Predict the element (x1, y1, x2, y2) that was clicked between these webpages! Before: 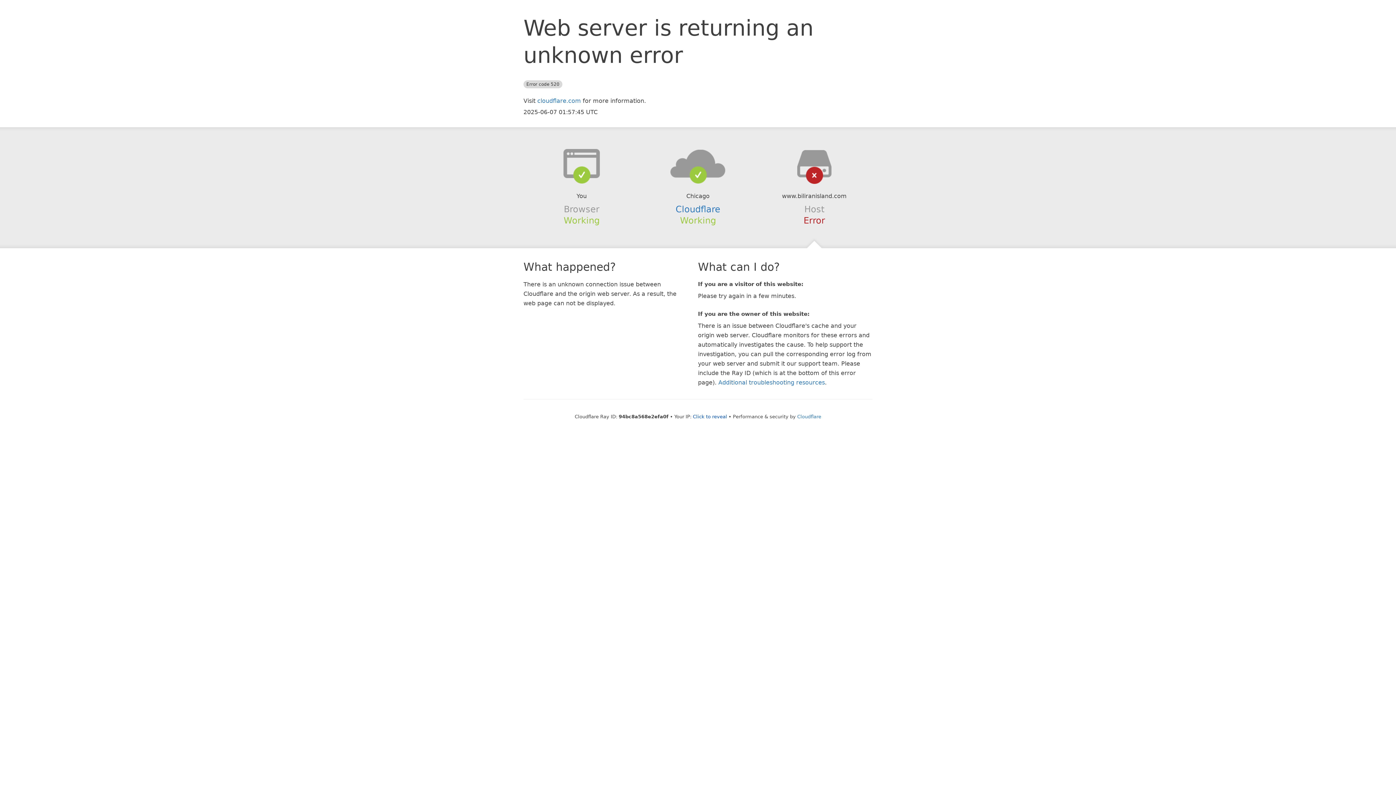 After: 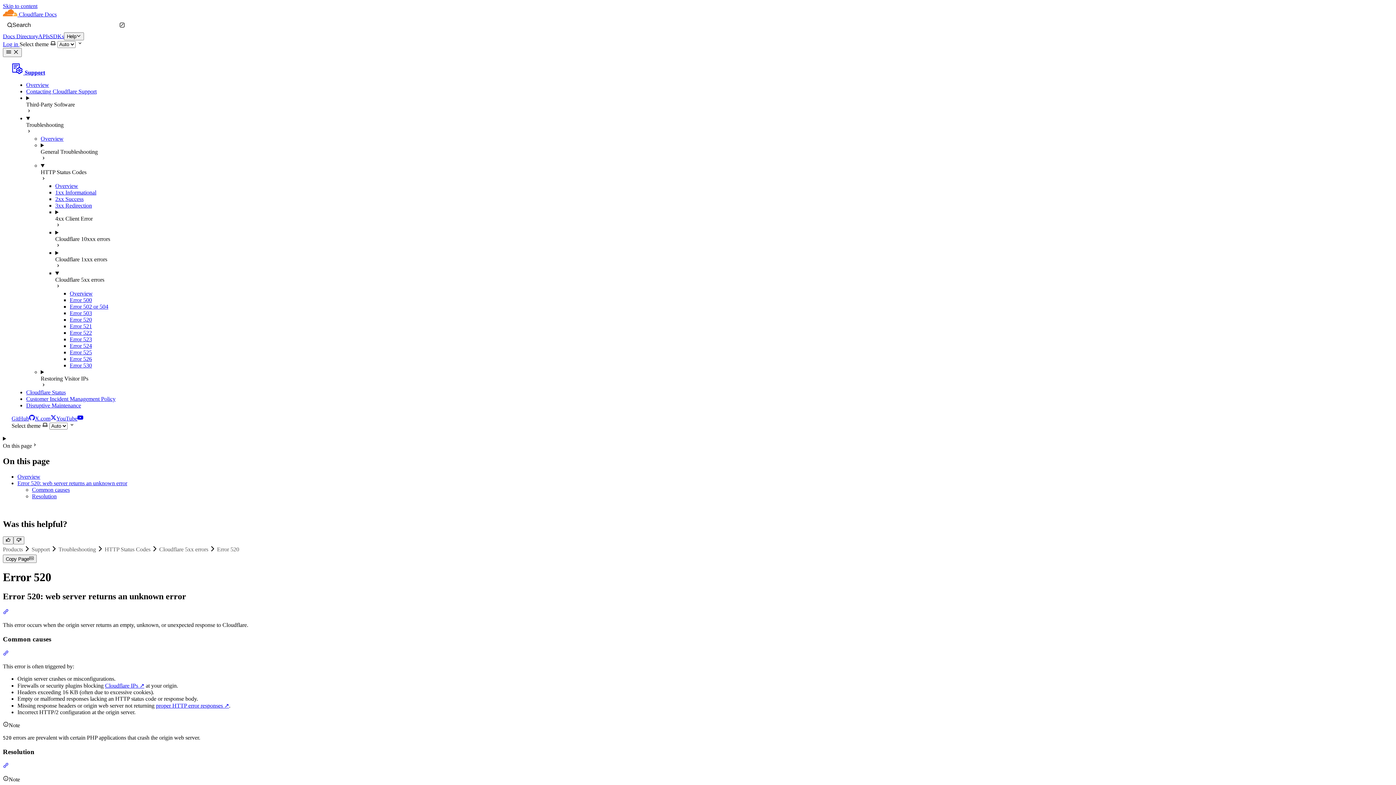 Action: label: Additional troubleshooting resources bbox: (718, 379, 825, 386)